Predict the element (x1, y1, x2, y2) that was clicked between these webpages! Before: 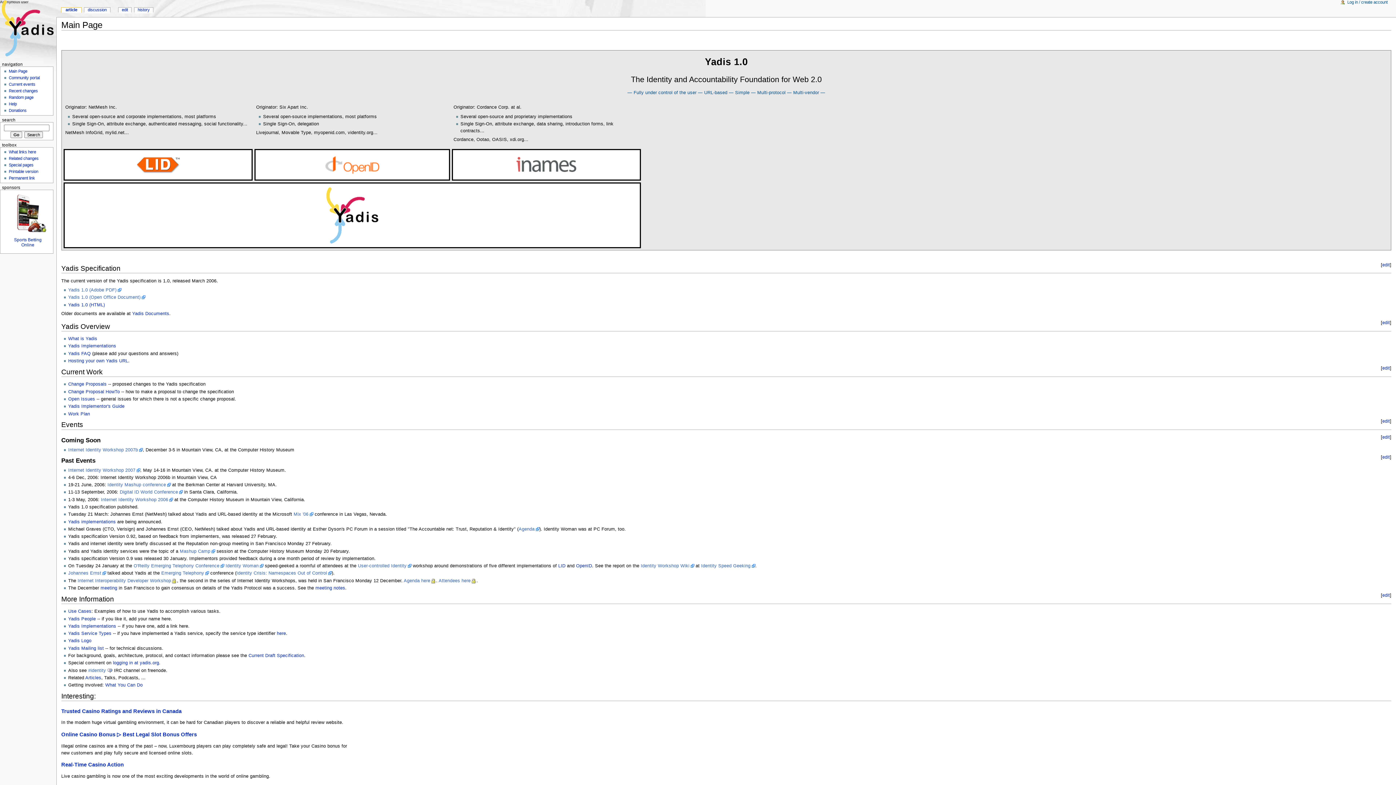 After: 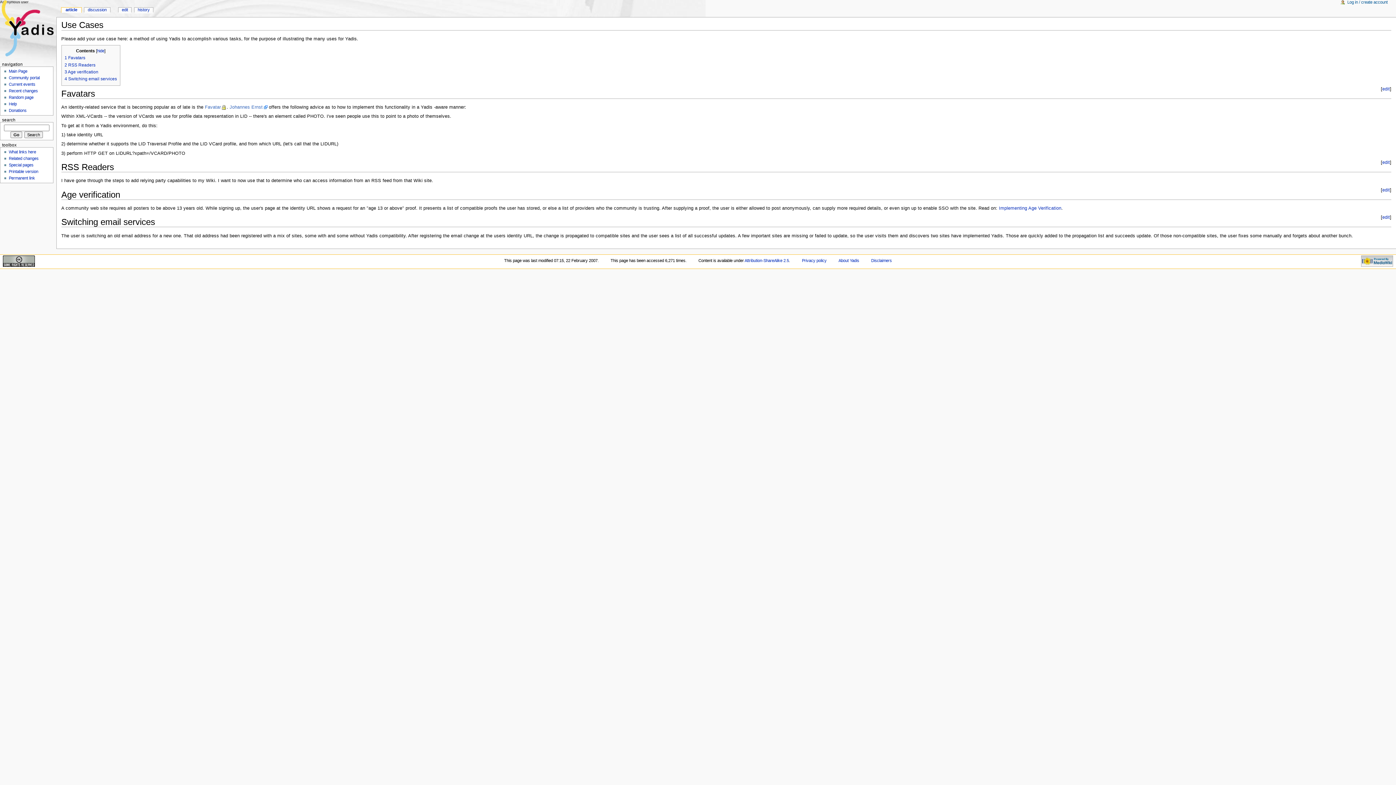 Action: bbox: (68, 609, 91, 614) label: Use Cases